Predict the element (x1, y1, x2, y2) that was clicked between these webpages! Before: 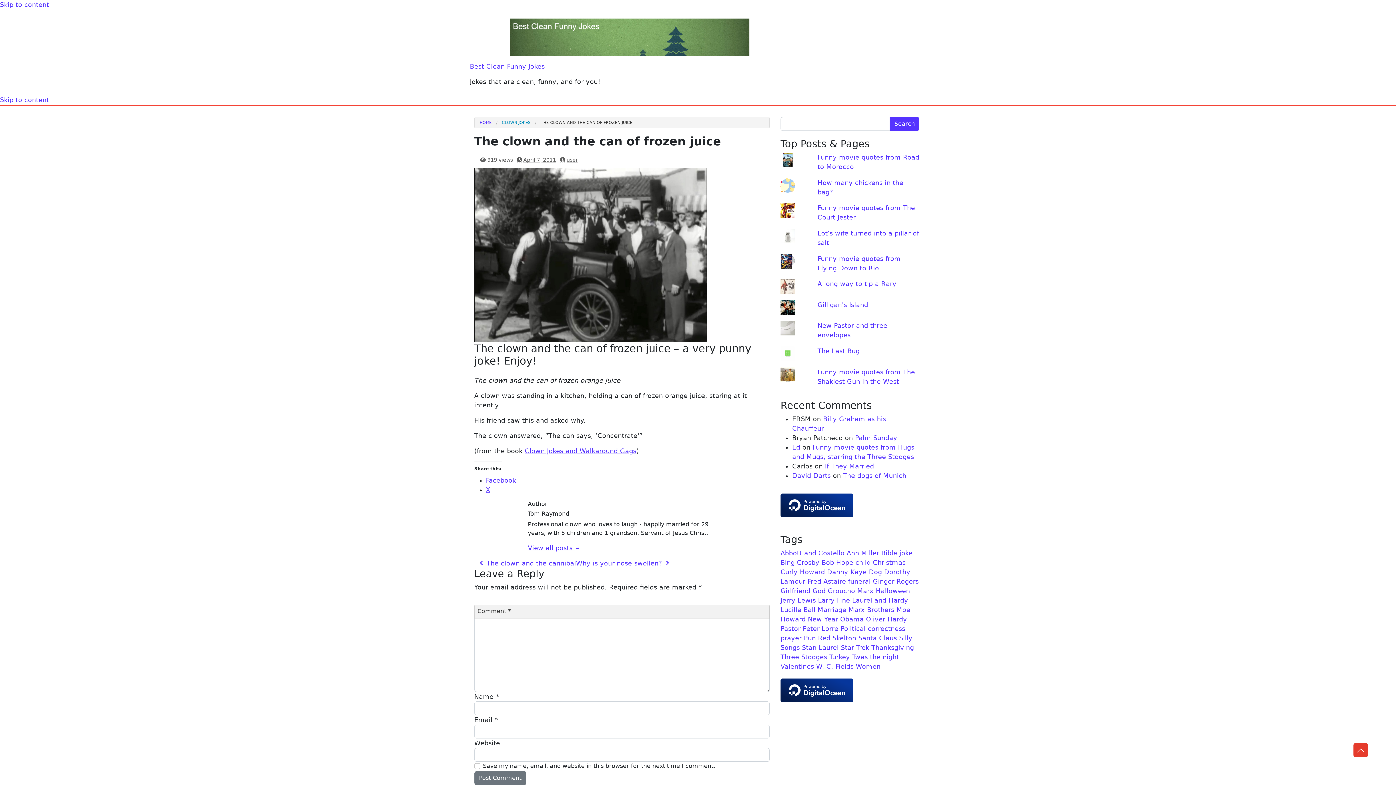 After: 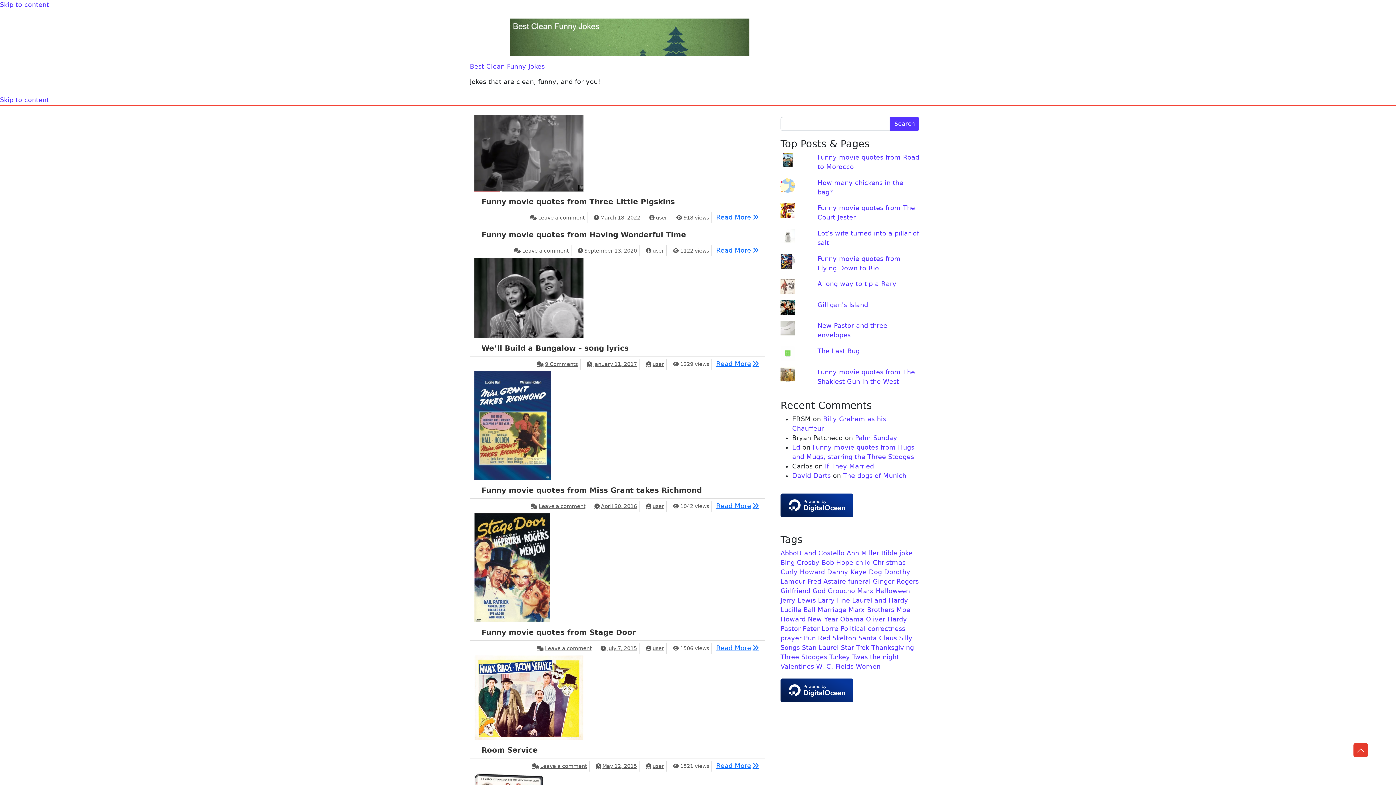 Action: bbox: (780, 606, 815, 613) label: Lucille Ball (7 items)